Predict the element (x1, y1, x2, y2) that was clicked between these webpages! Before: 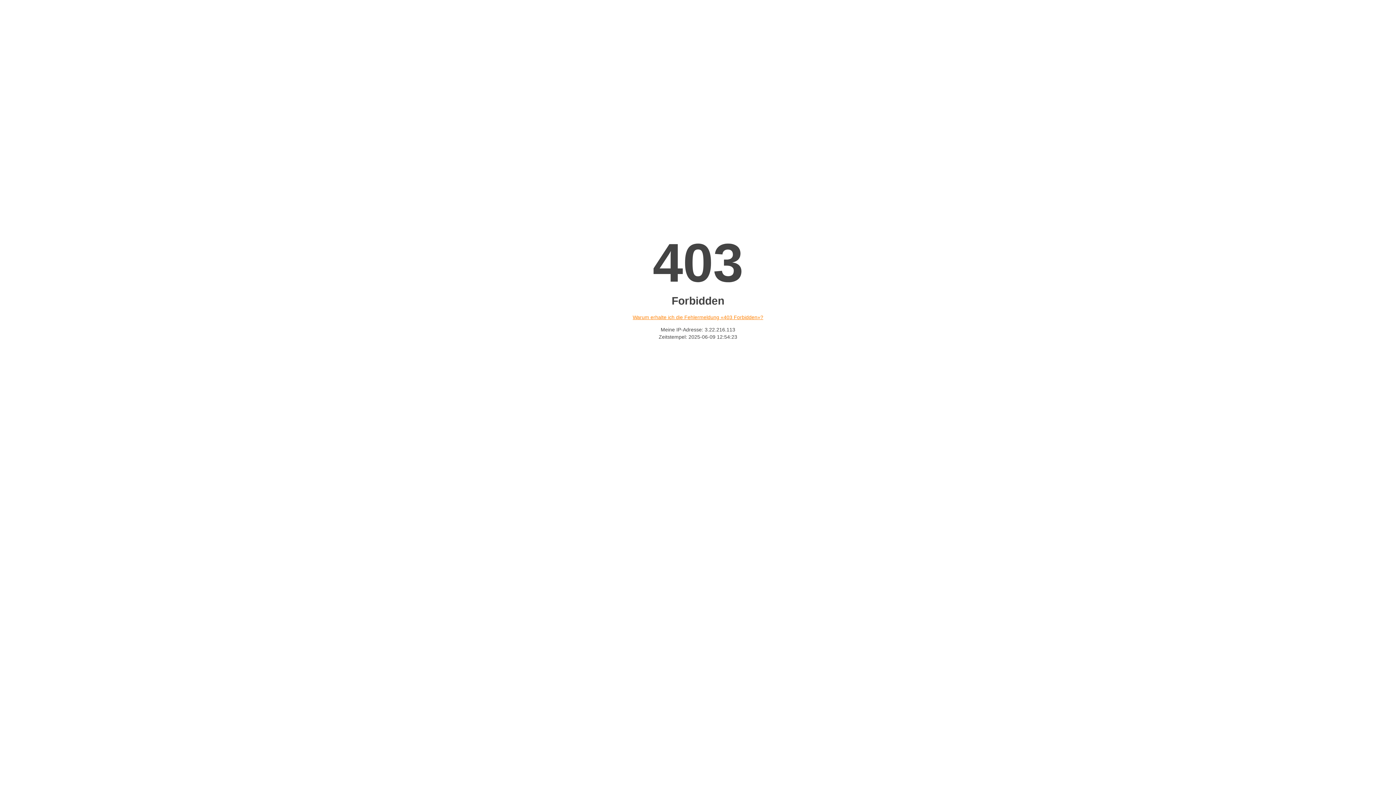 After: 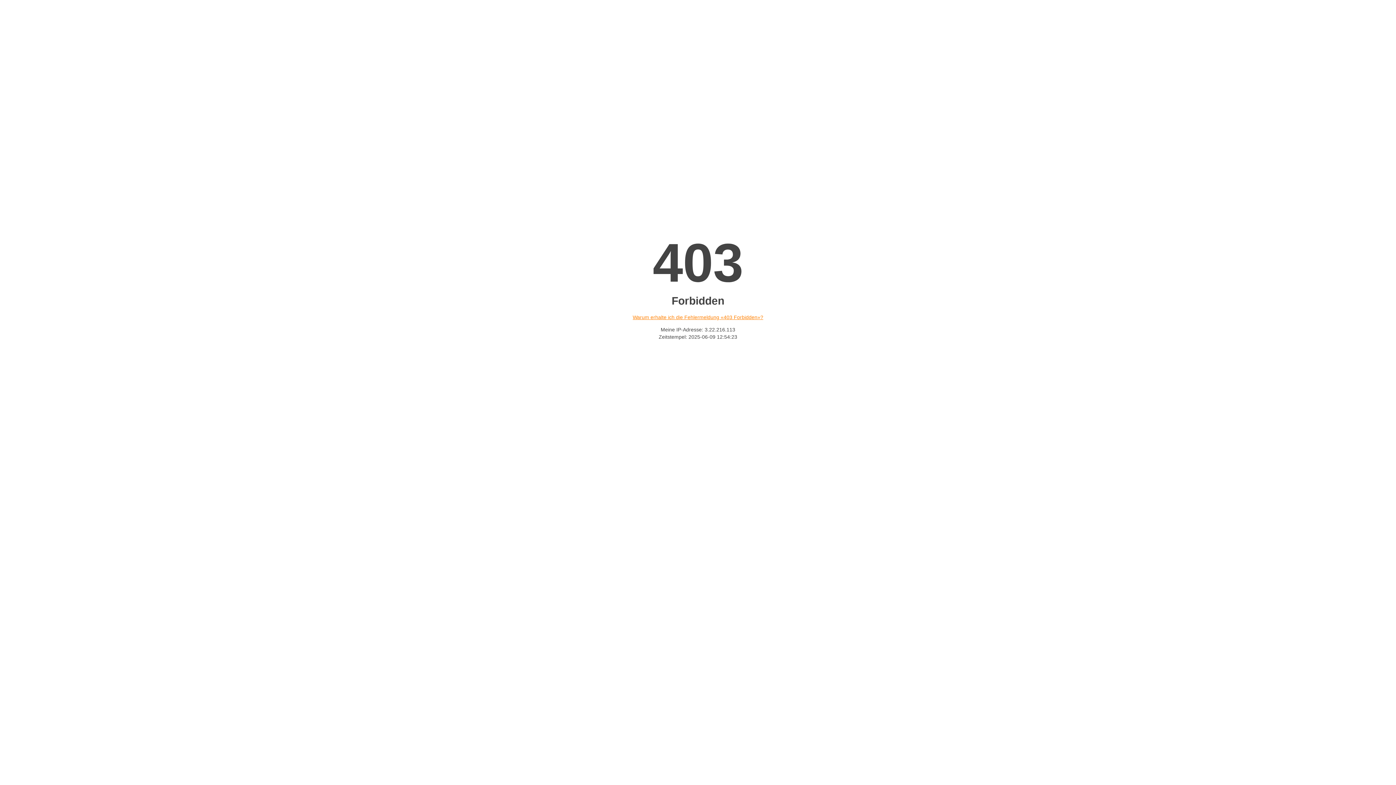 Action: bbox: (632, 314, 763, 320) label: Warum erhalte ich die Fehlermeldung «403 Forbidden»?